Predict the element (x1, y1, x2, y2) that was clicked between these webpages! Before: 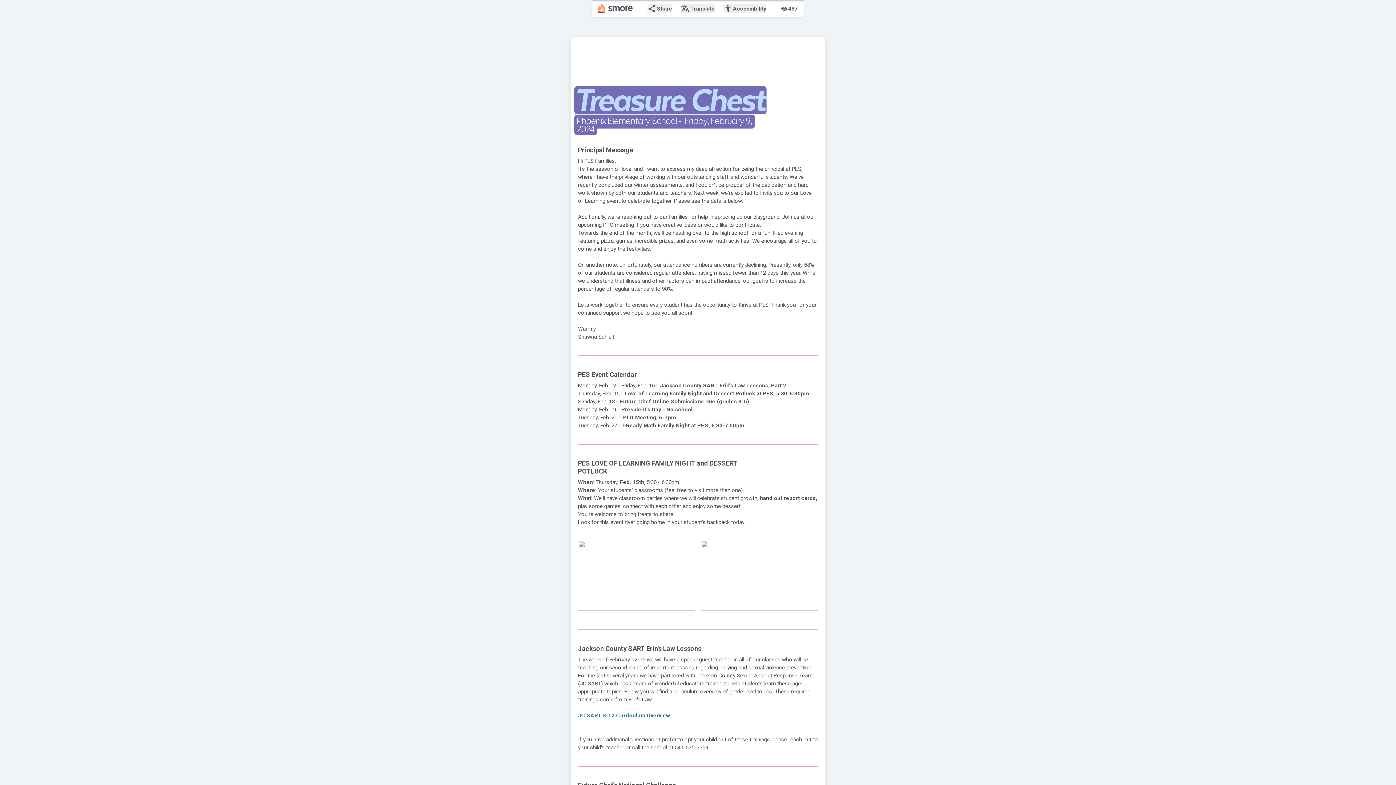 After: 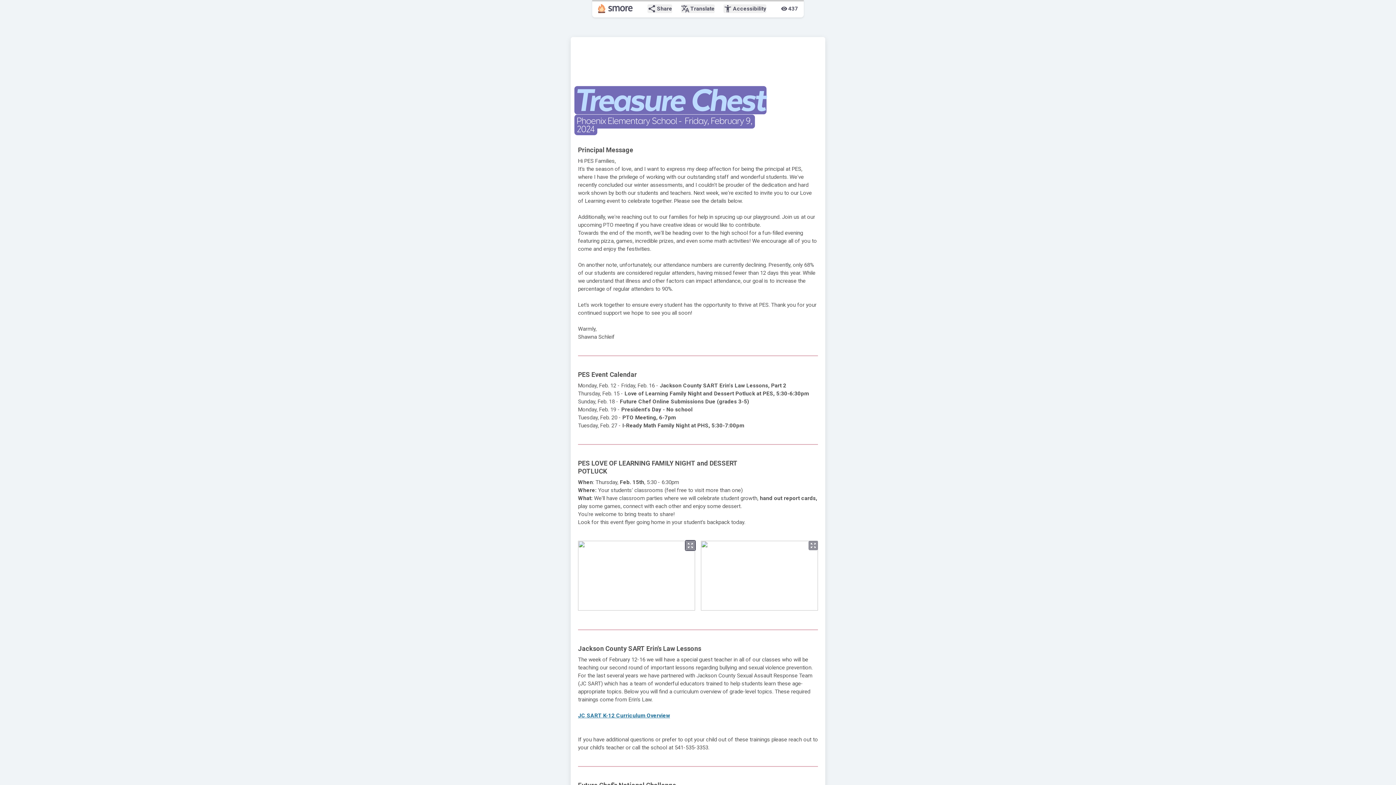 Action: label: zoom_out_map bbox: (685, 541, 695, 550)